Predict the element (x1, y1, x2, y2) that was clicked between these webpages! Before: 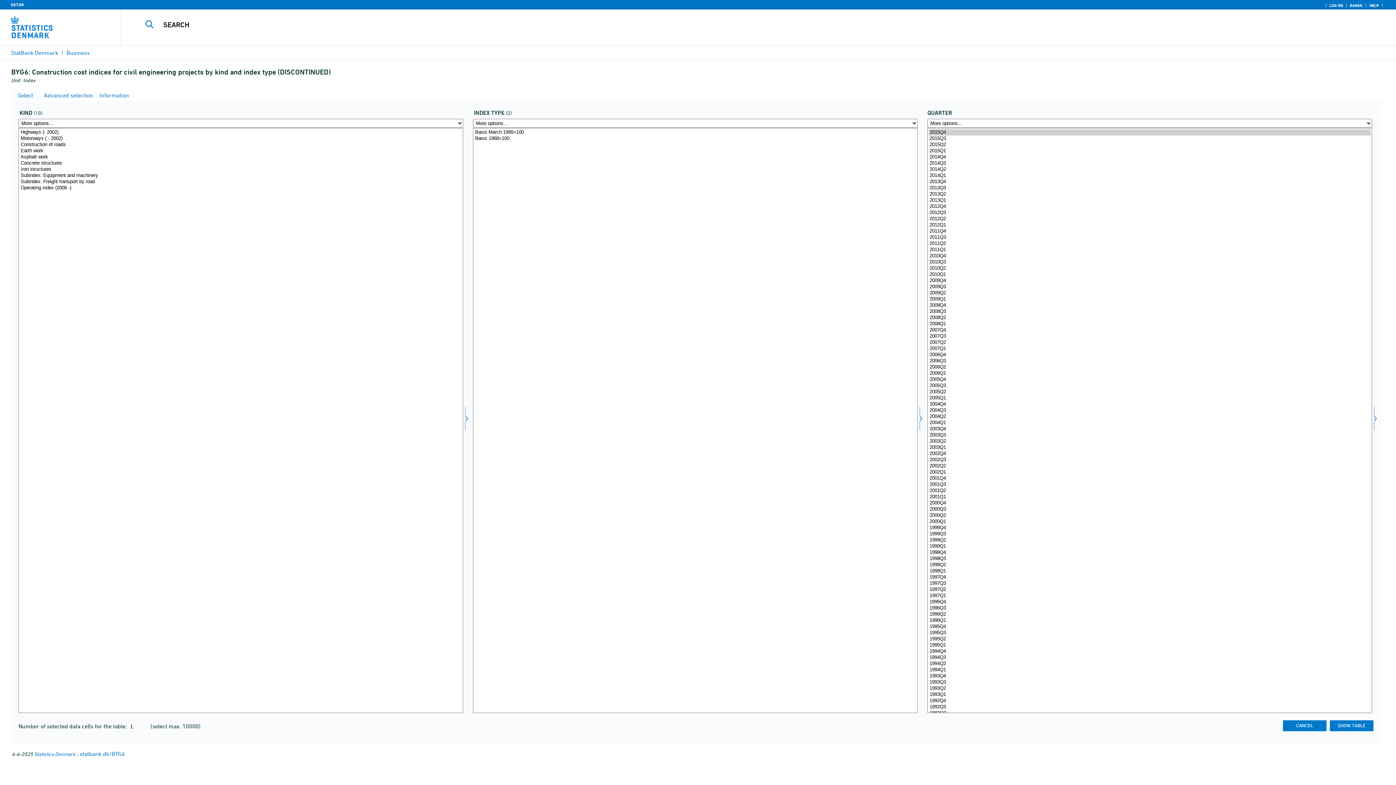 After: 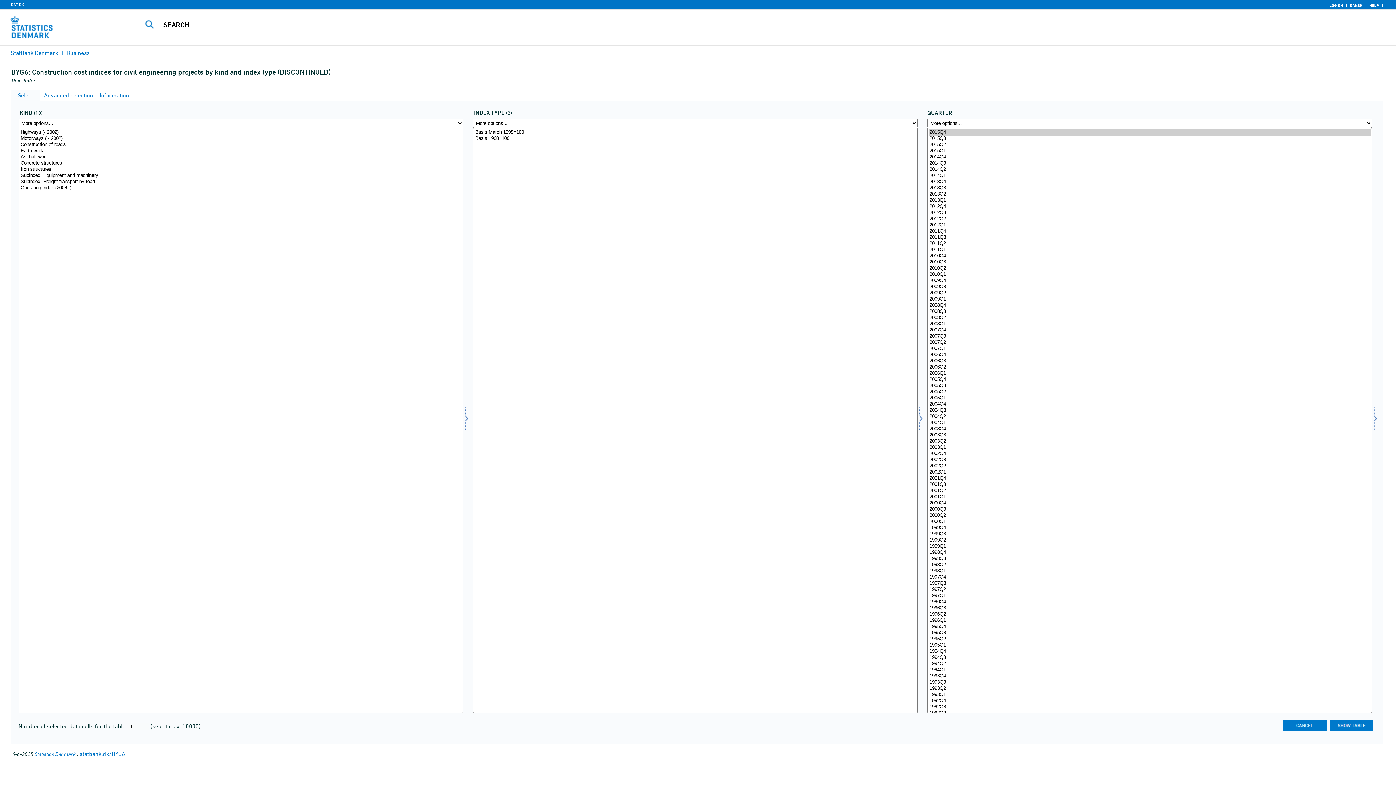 Action: bbox: (16, 92, 33, 98) label:  Select